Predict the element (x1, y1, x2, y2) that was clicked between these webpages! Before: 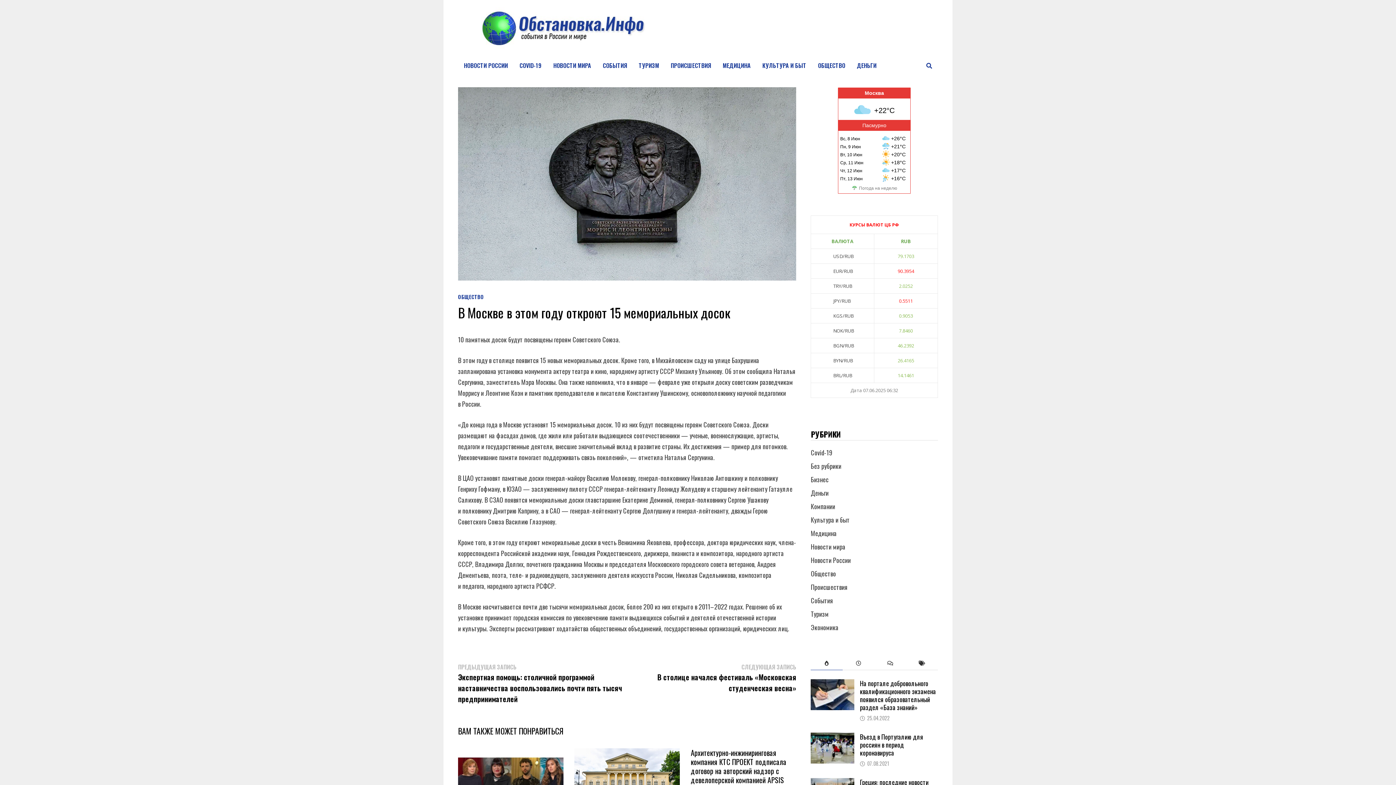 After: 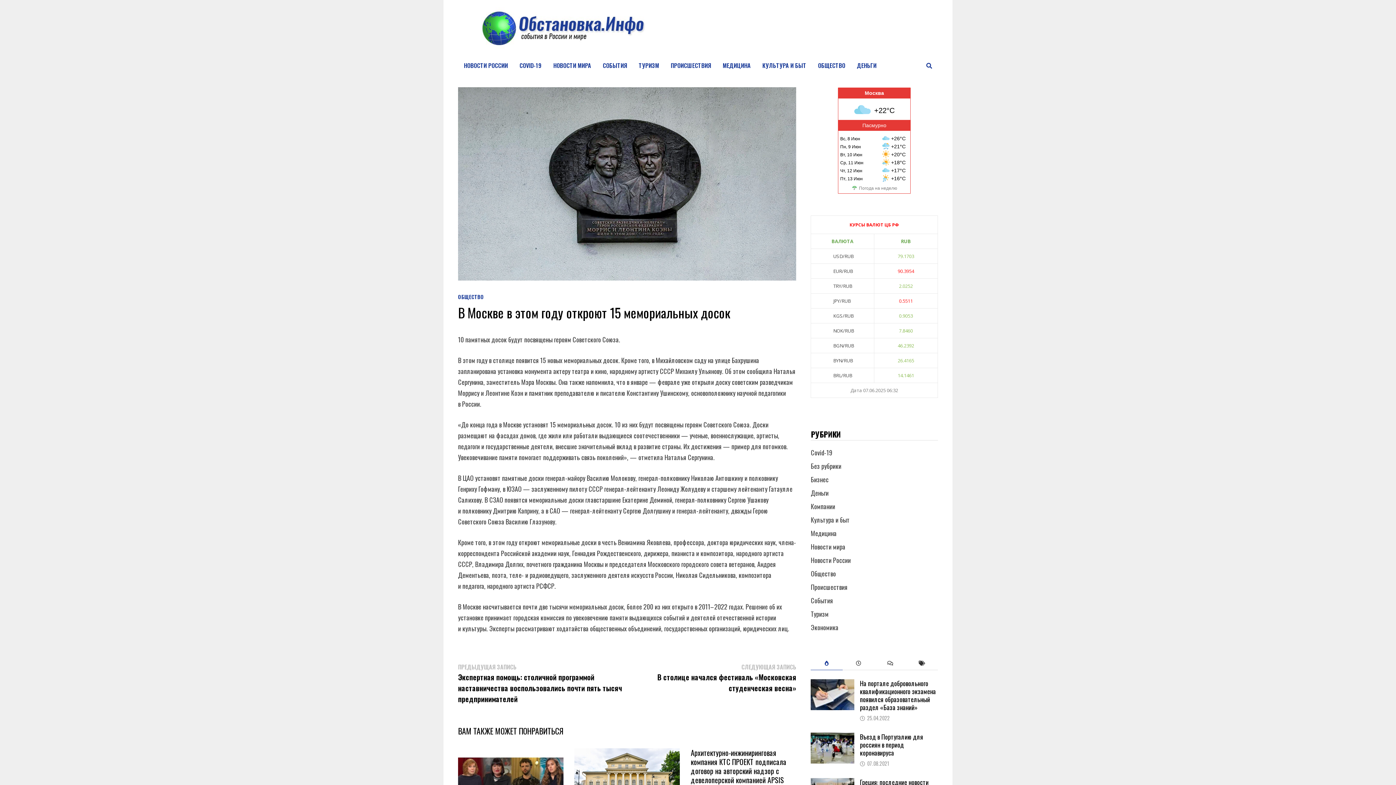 Action: label: popular-posts bbox: (811, 656, 842, 670)